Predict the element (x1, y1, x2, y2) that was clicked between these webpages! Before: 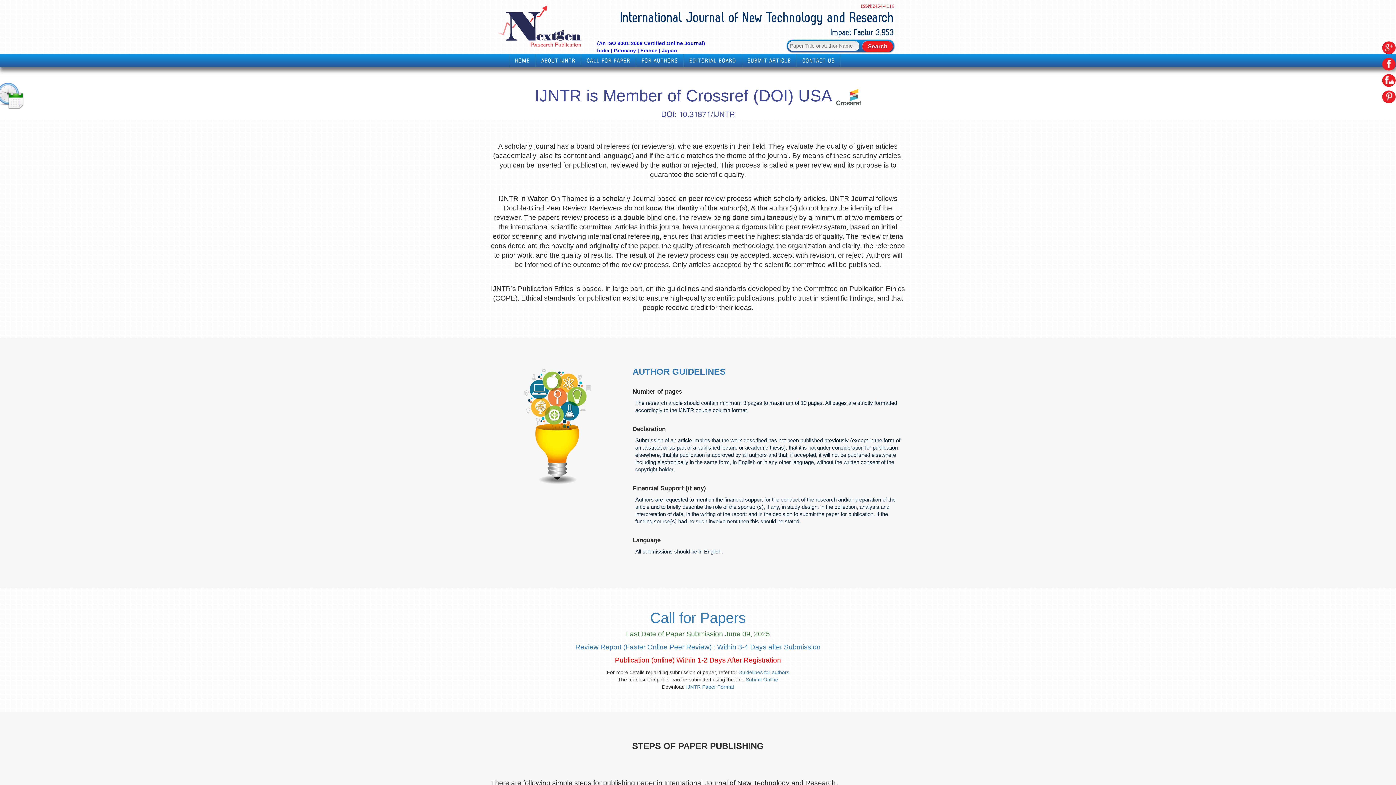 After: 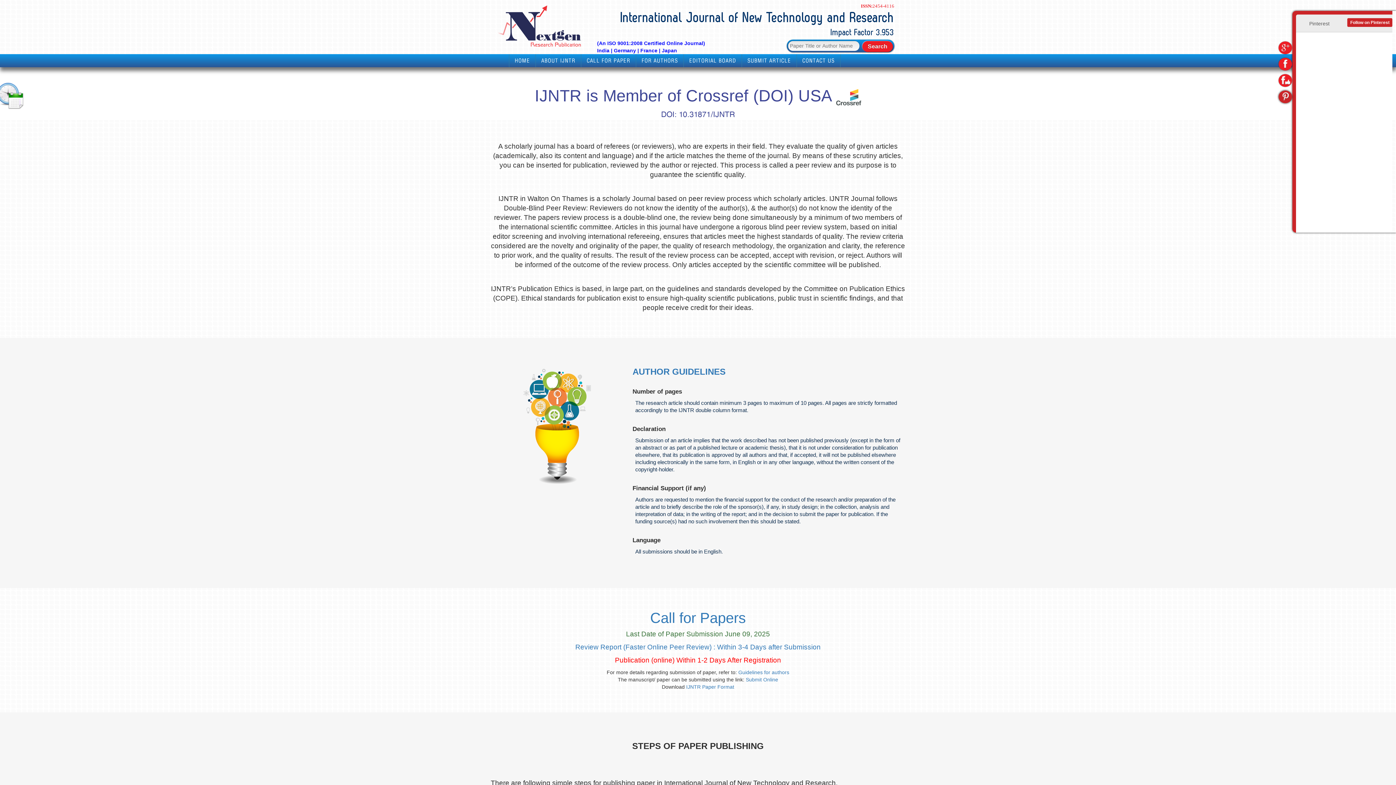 Action: bbox: (1384, 94, 1394, 99)